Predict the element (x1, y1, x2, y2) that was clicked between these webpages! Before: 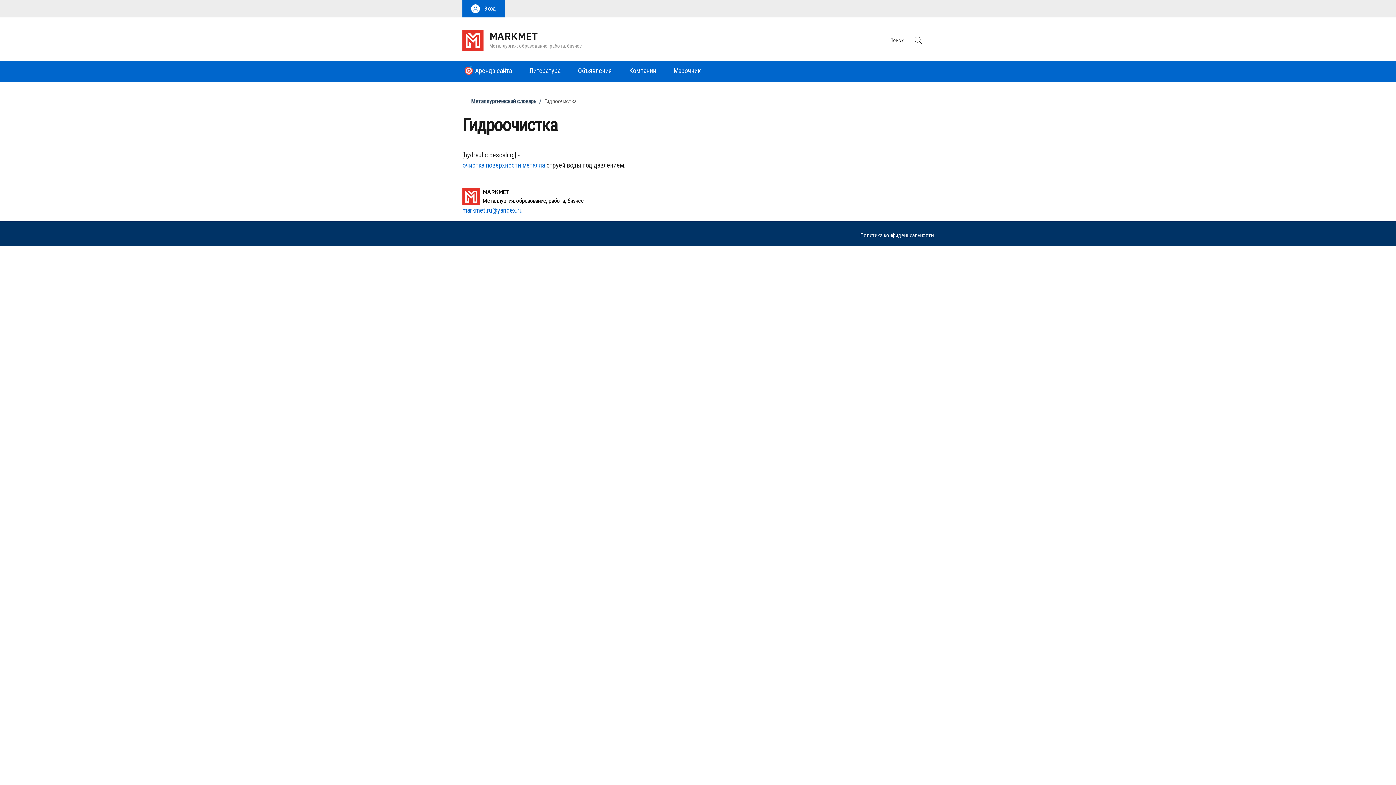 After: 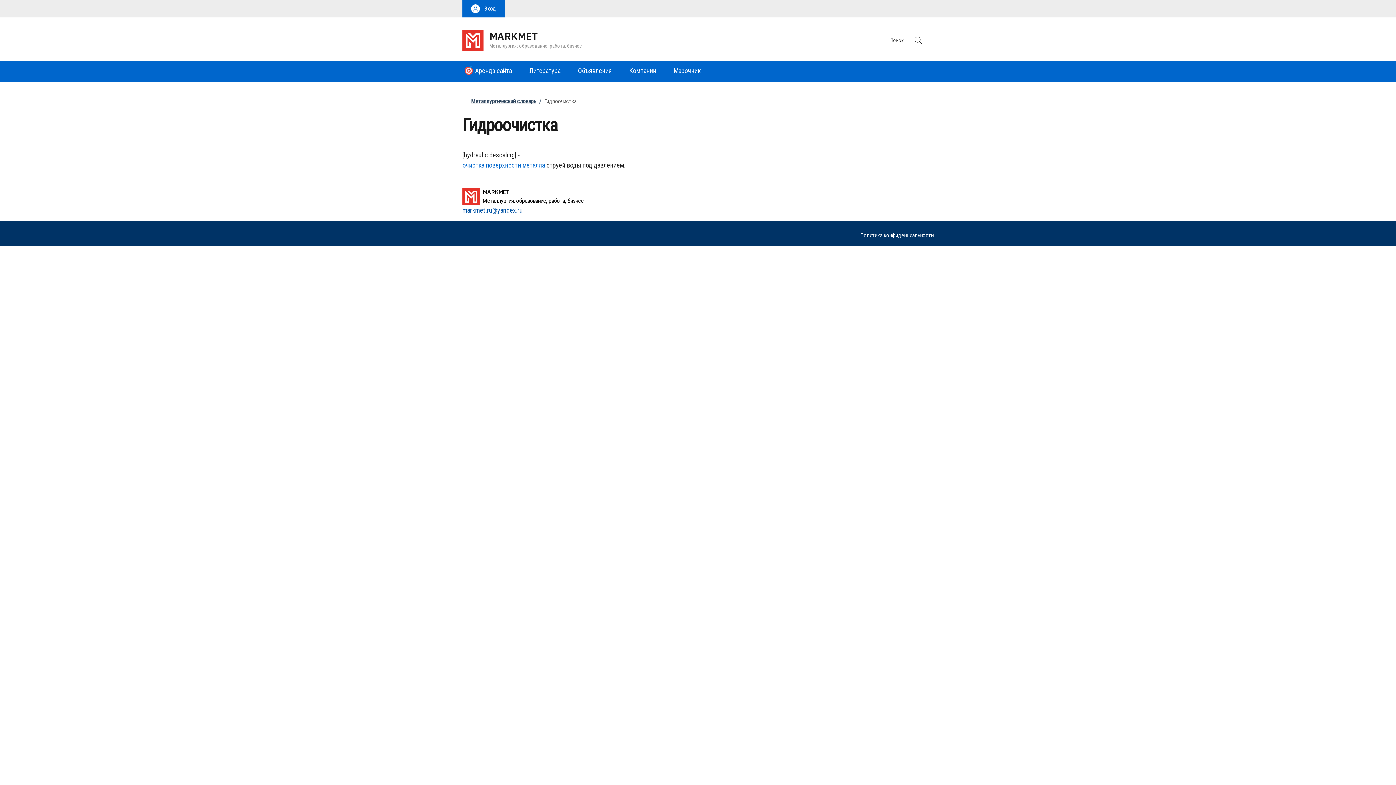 Action: label: markmet.ru@yandex.ru bbox: (462, 206, 522, 214)